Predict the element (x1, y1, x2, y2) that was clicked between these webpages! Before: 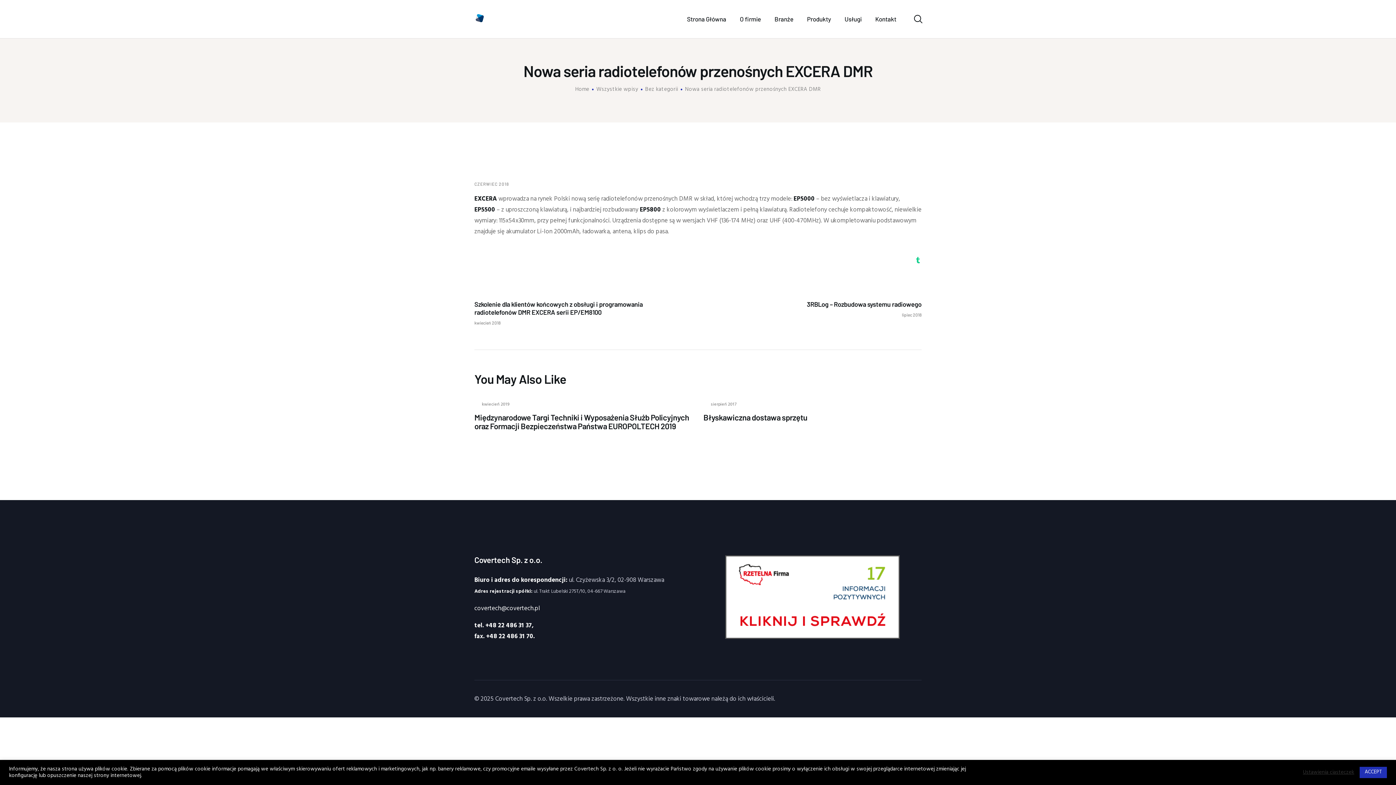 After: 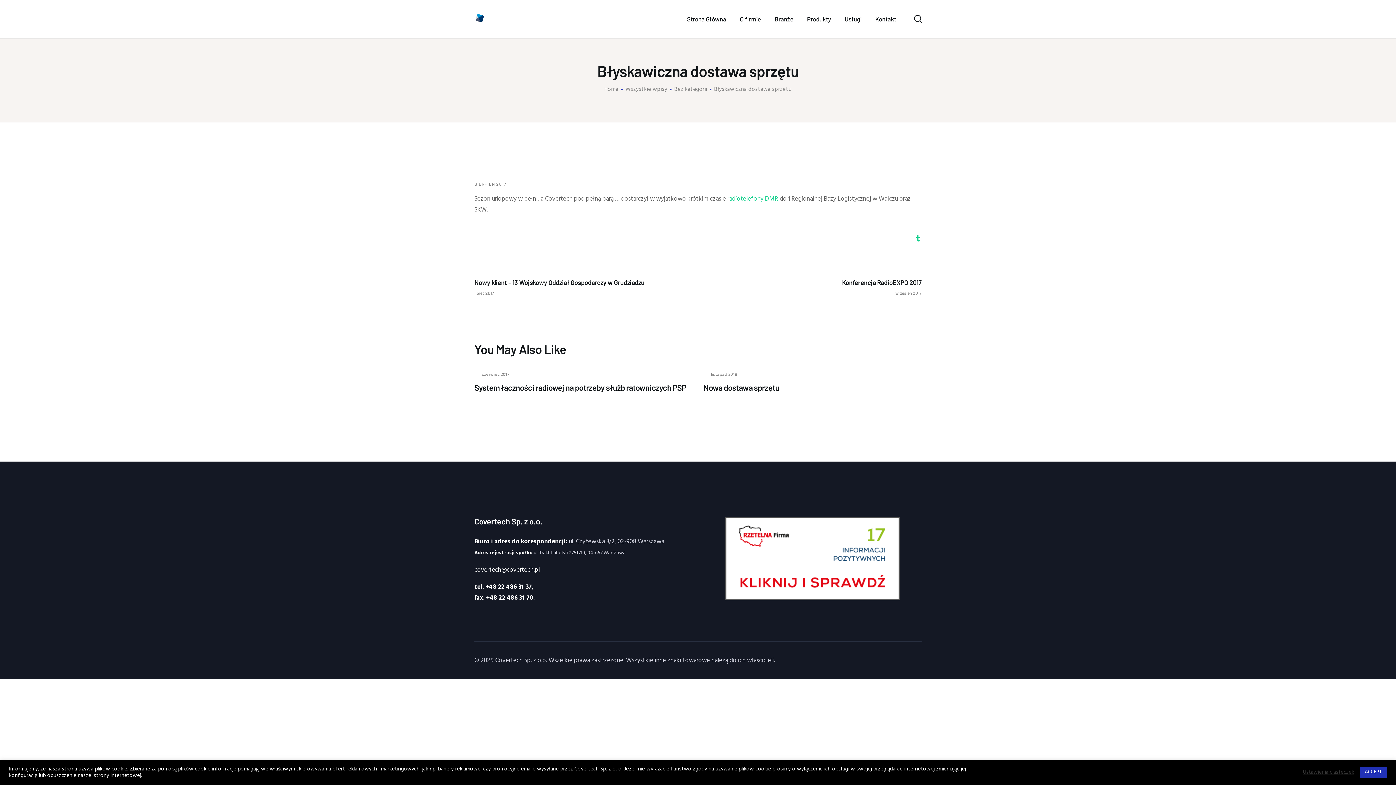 Action: bbox: (703, 413, 921, 421) label: Błyskawiczna dostawa sprzętu